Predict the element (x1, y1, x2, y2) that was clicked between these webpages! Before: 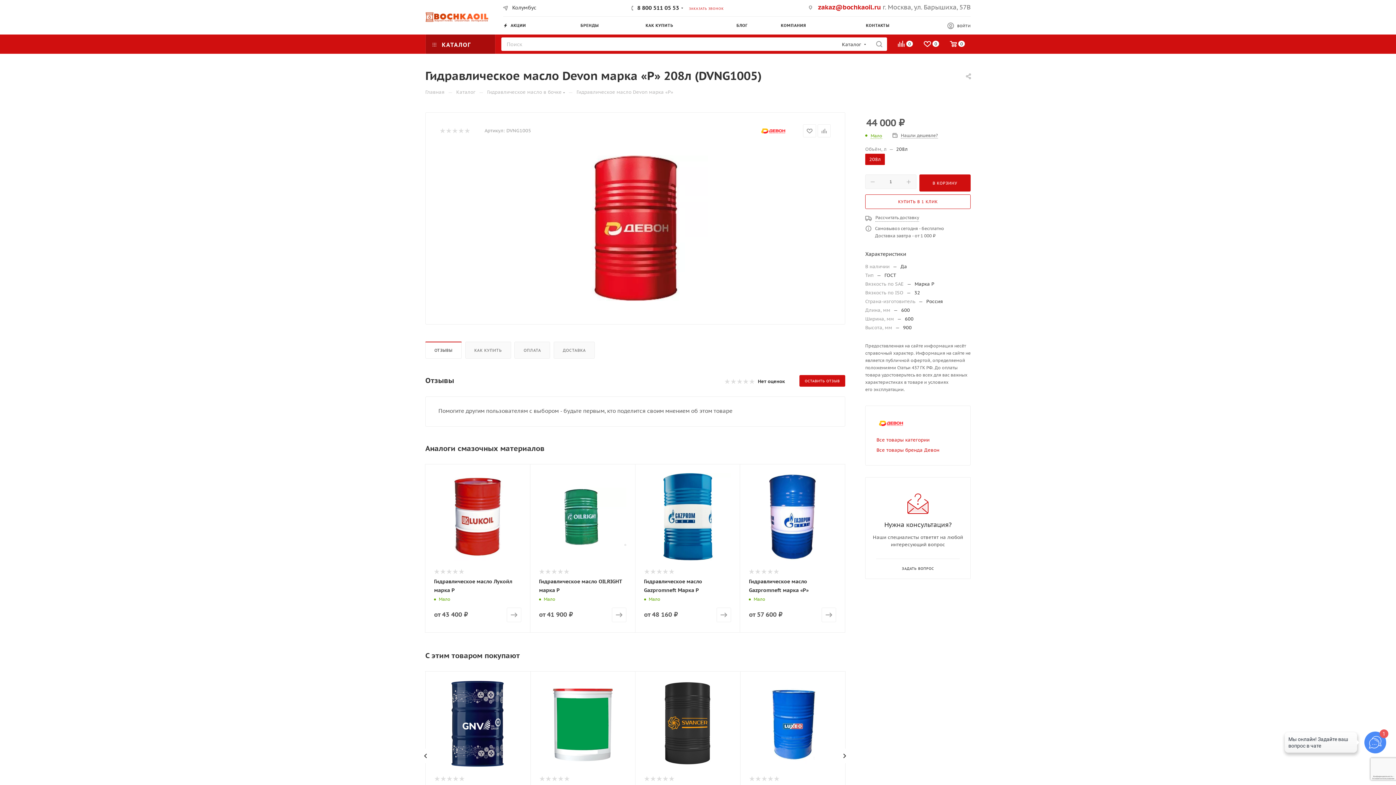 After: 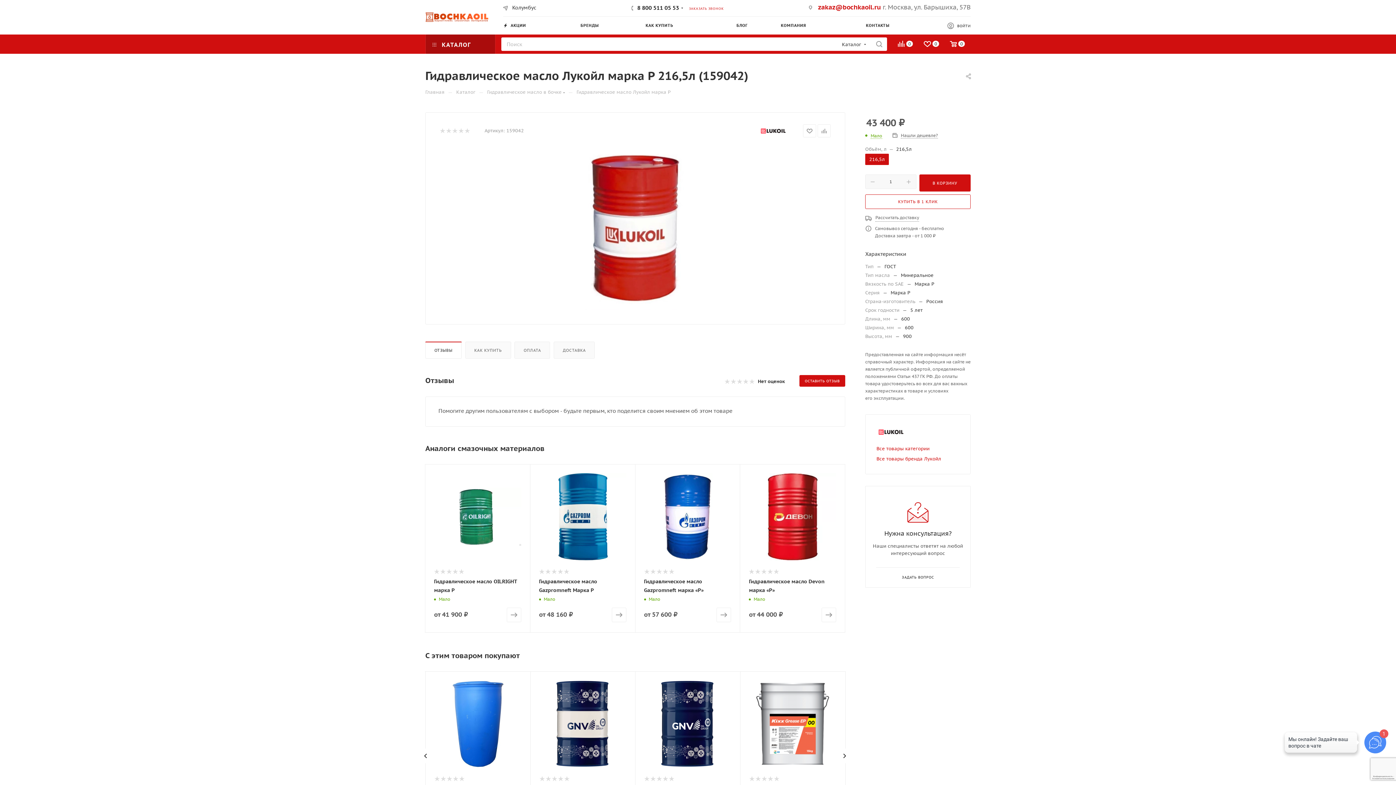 Action: bbox: (434, 473, 521, 560)